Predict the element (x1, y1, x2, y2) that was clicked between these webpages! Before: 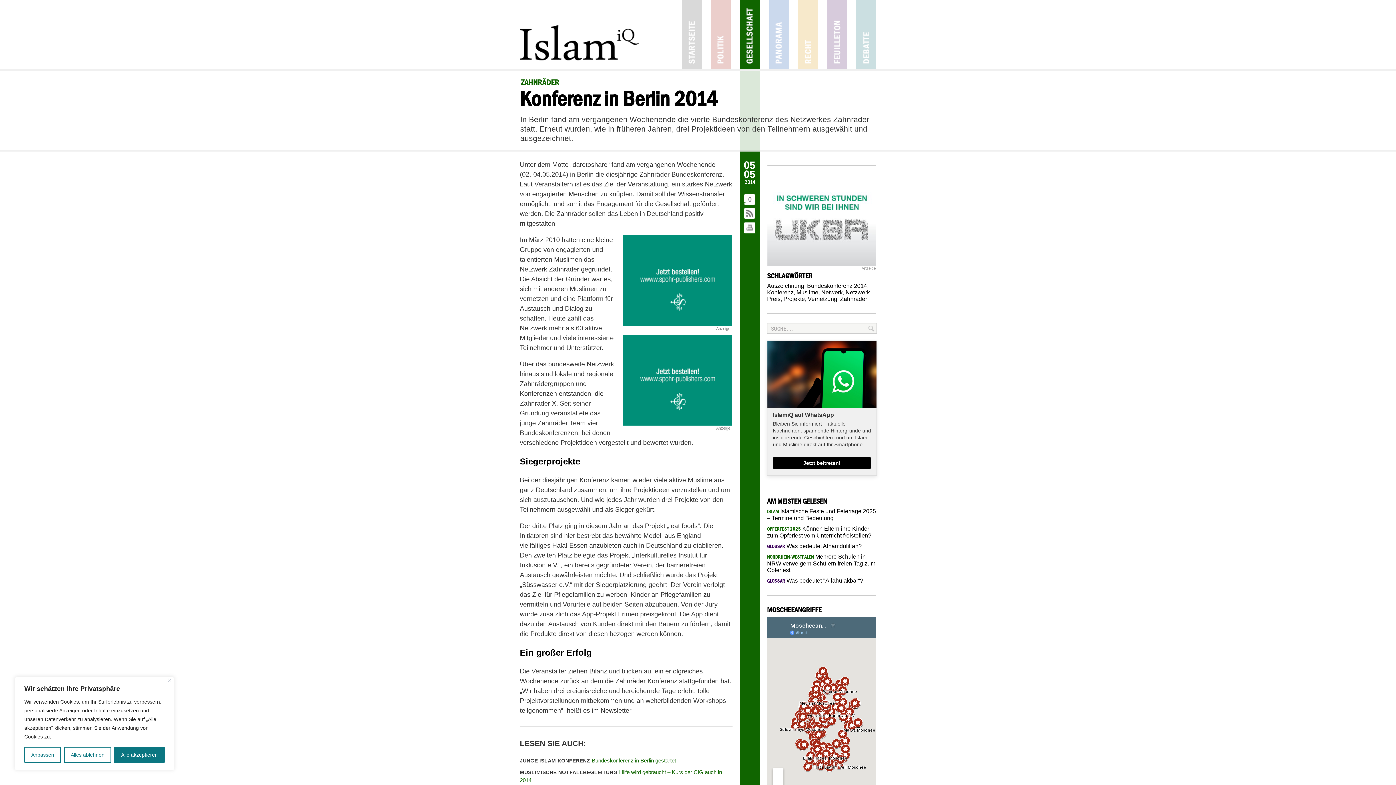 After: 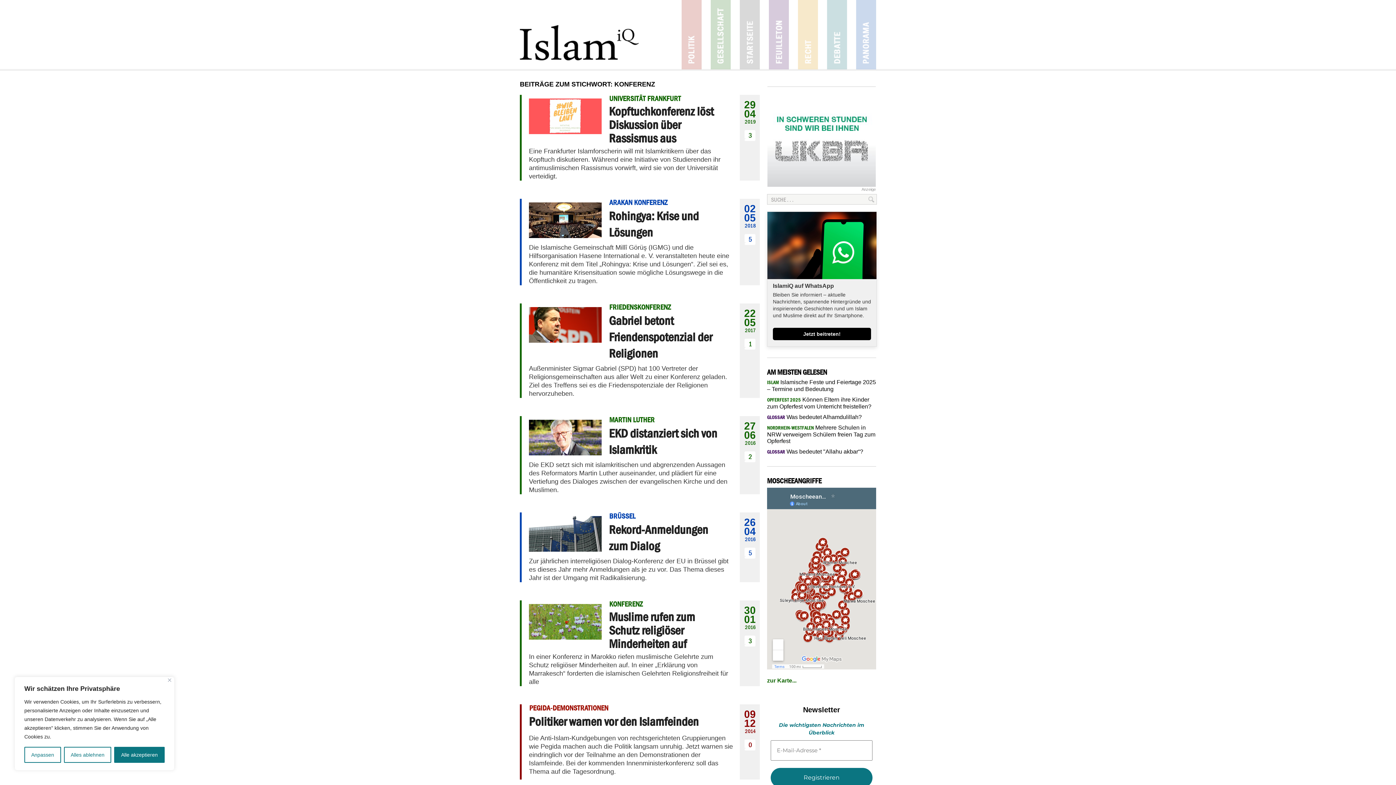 Action: bbox: (767, 289, 793, 295) label: Konferenz